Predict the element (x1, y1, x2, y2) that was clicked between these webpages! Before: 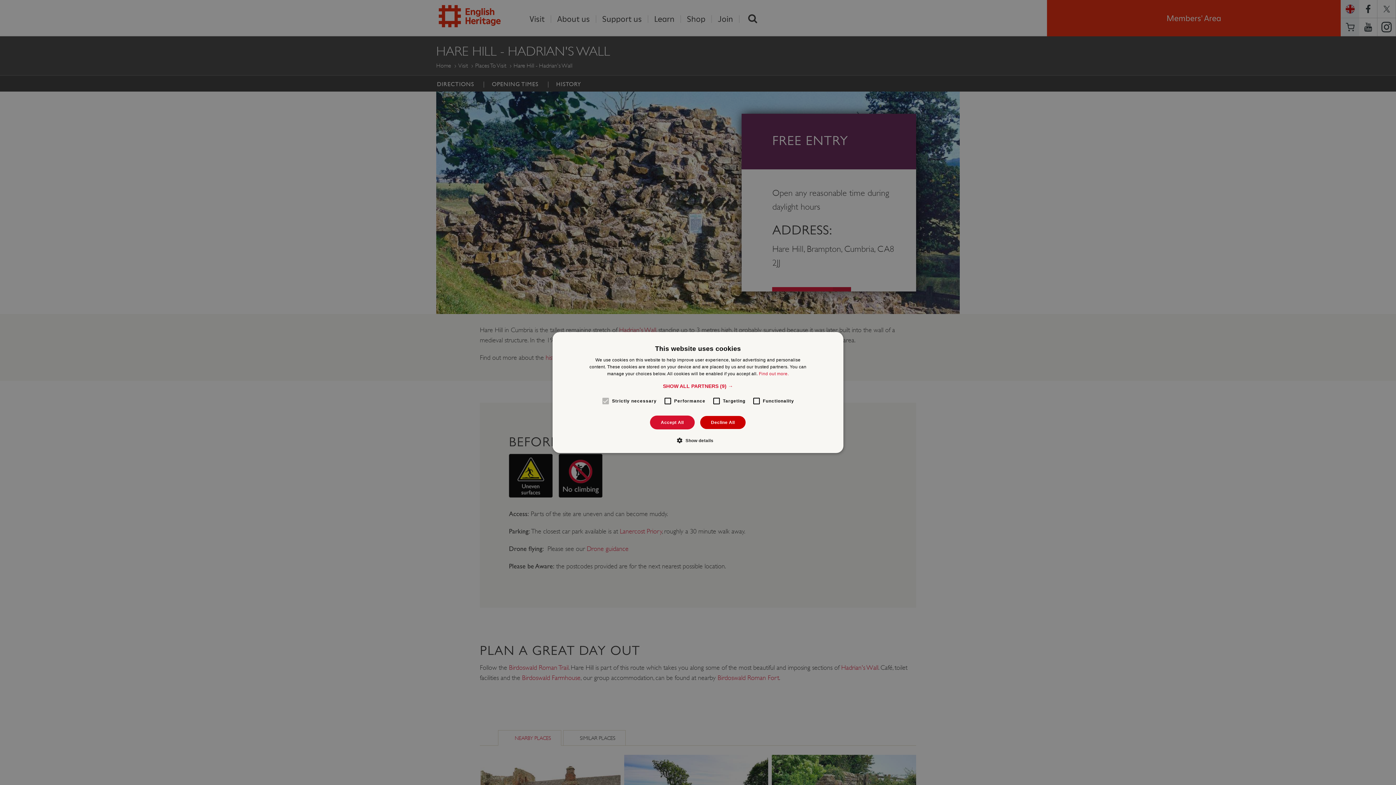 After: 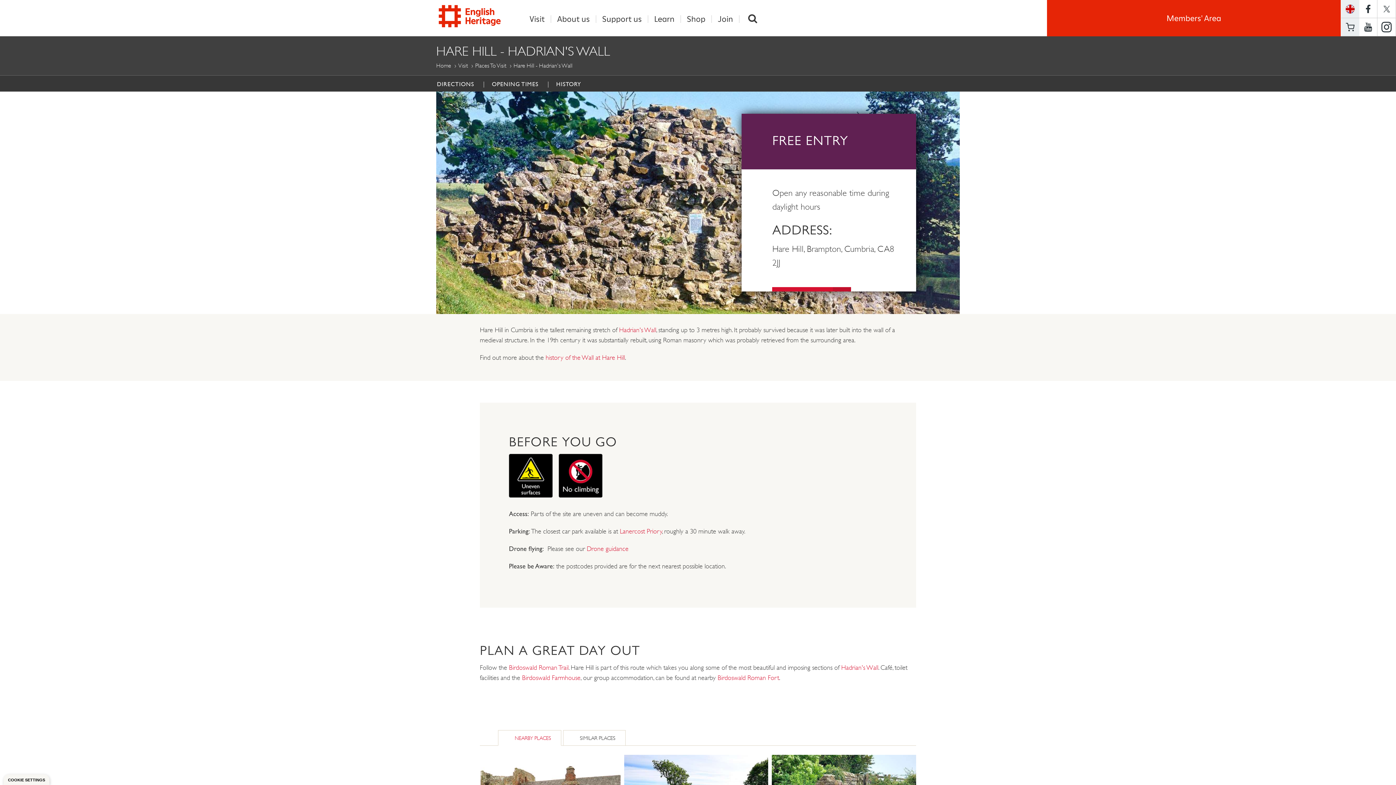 Action: label: Decline All bbox: (699, 415, 746, 429)